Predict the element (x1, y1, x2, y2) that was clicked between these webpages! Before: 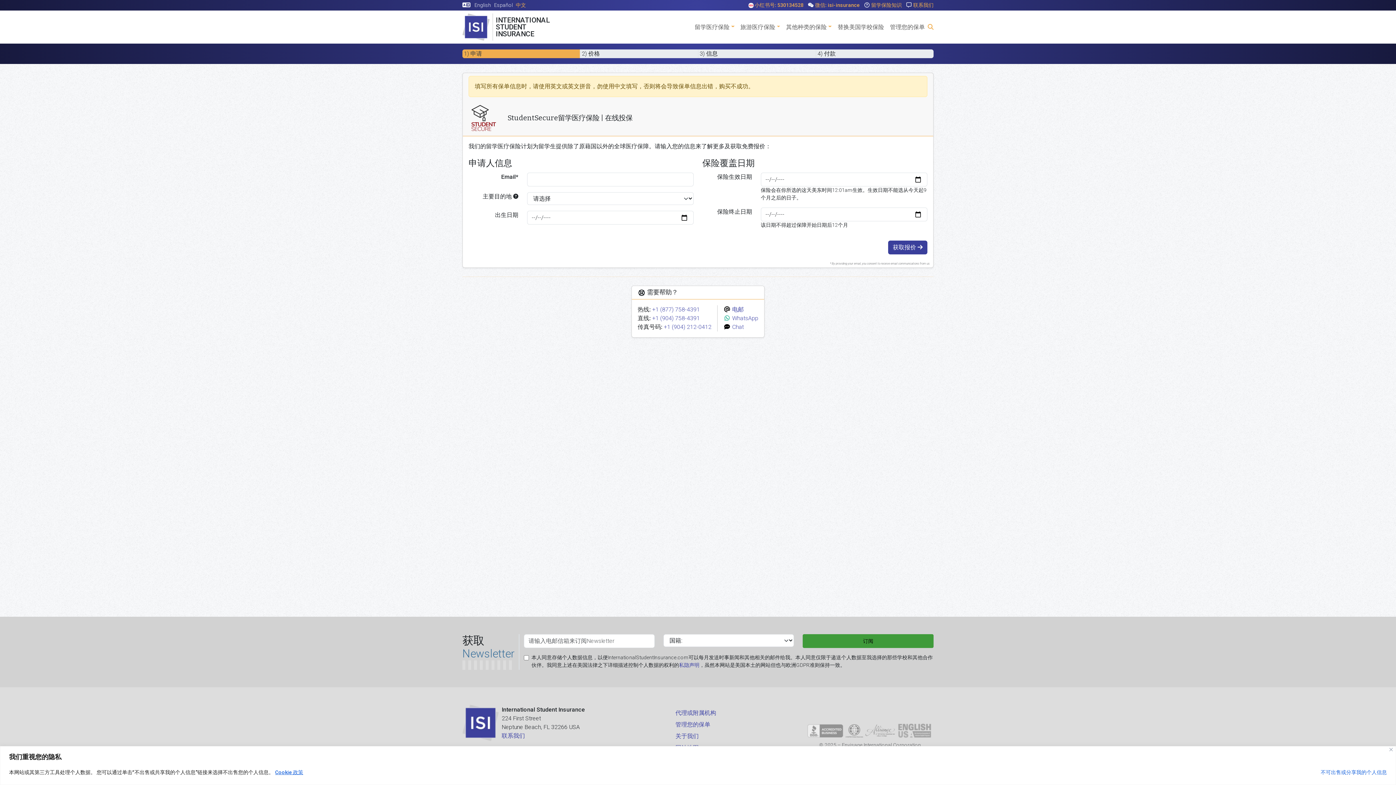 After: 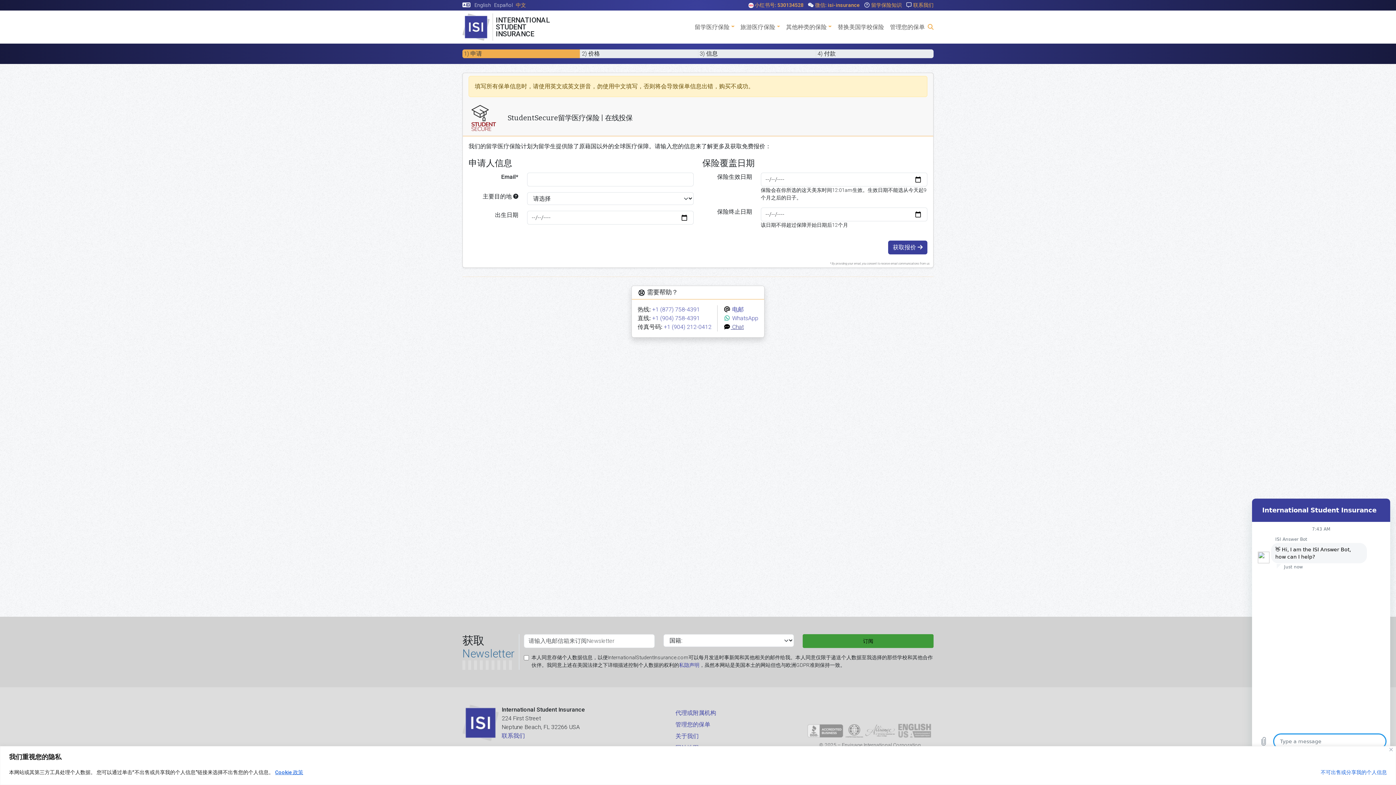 Action: bbox: (723, 322, 758, 331) label:  Chat